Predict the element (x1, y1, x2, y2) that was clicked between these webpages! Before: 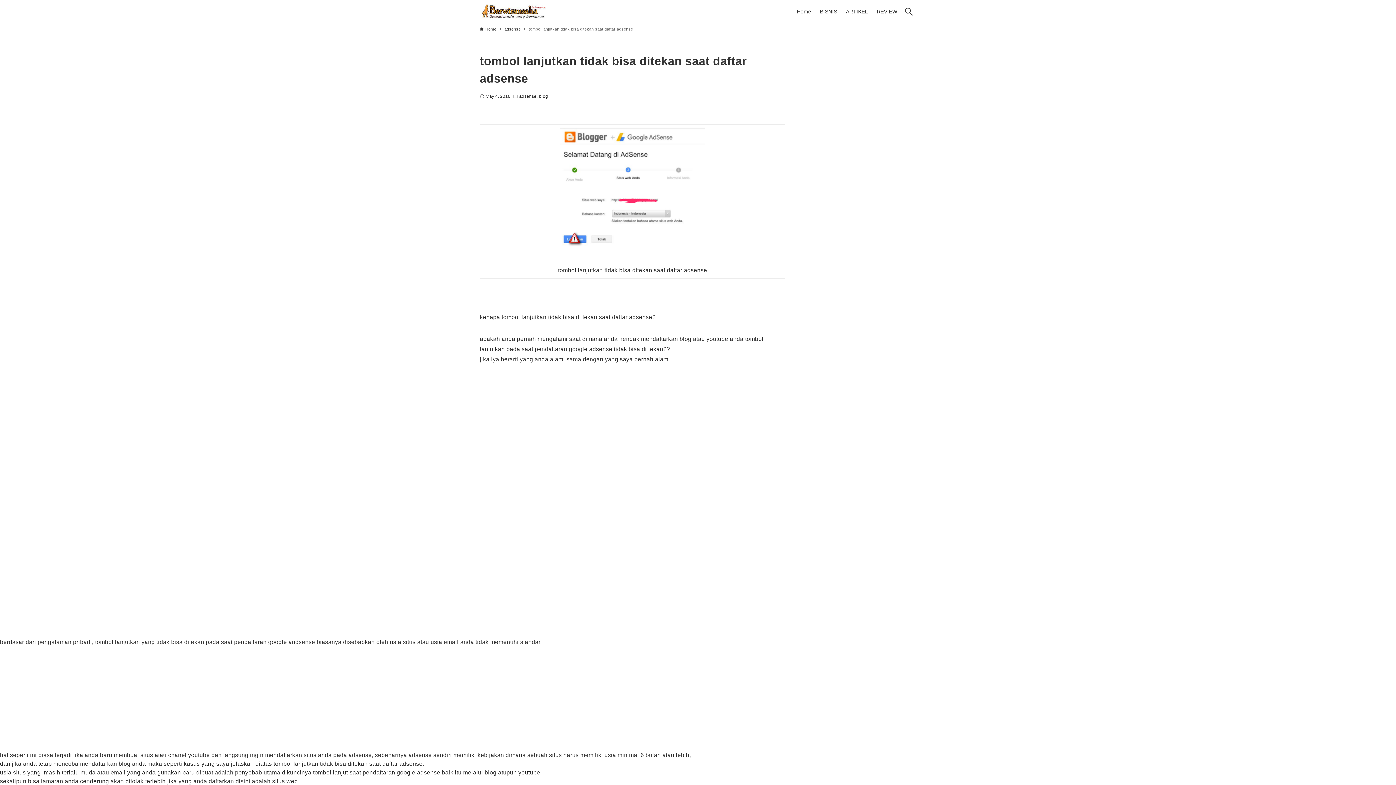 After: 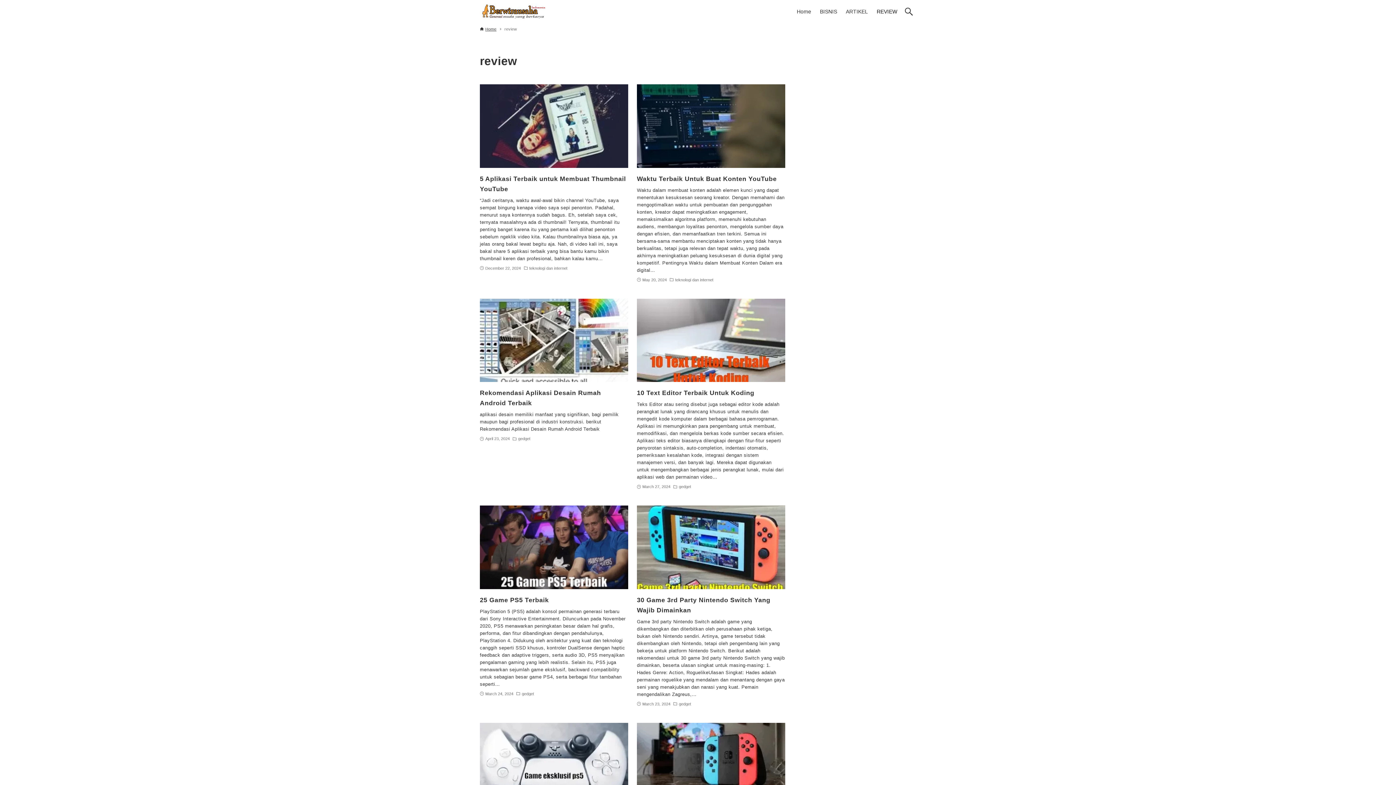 Action: label: REVIEW bbox: (872, 0, 901, 23)